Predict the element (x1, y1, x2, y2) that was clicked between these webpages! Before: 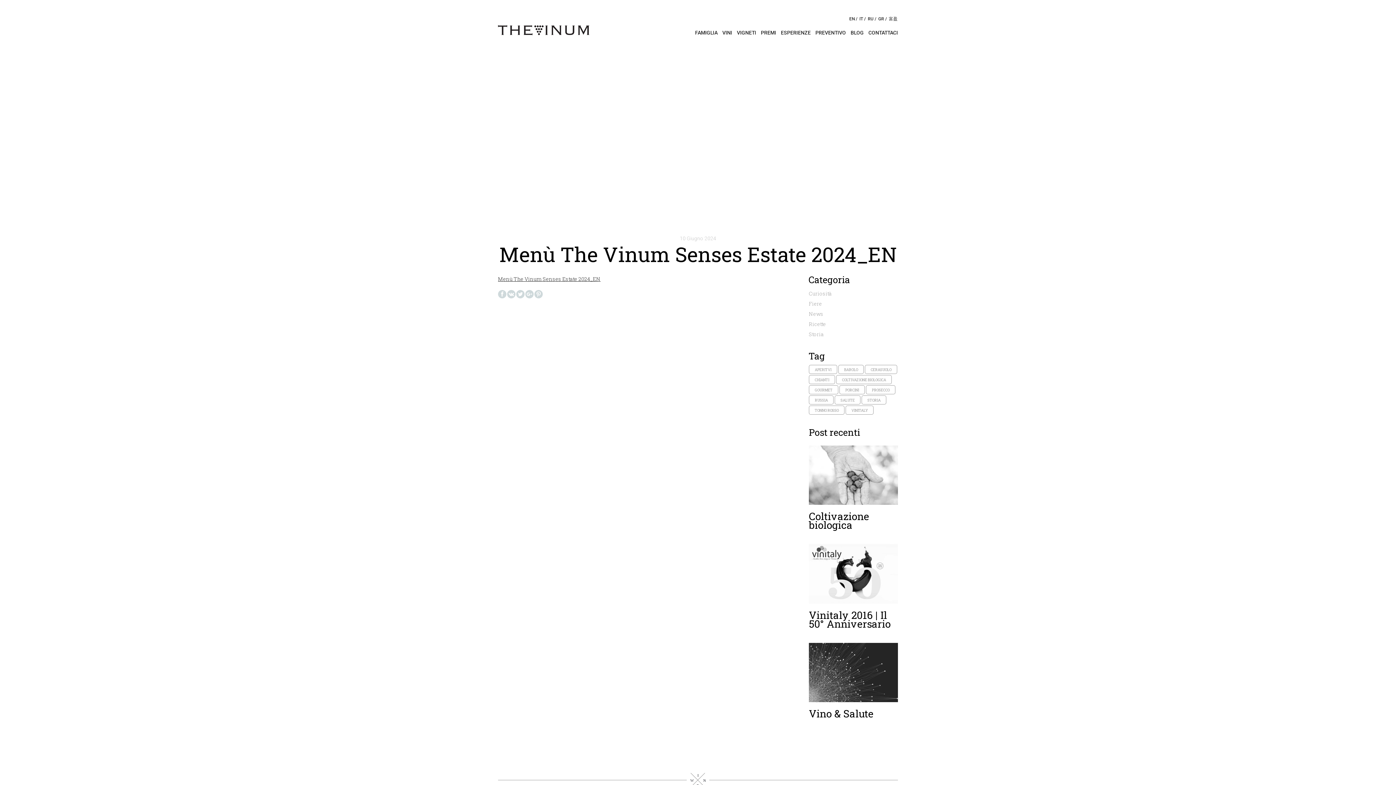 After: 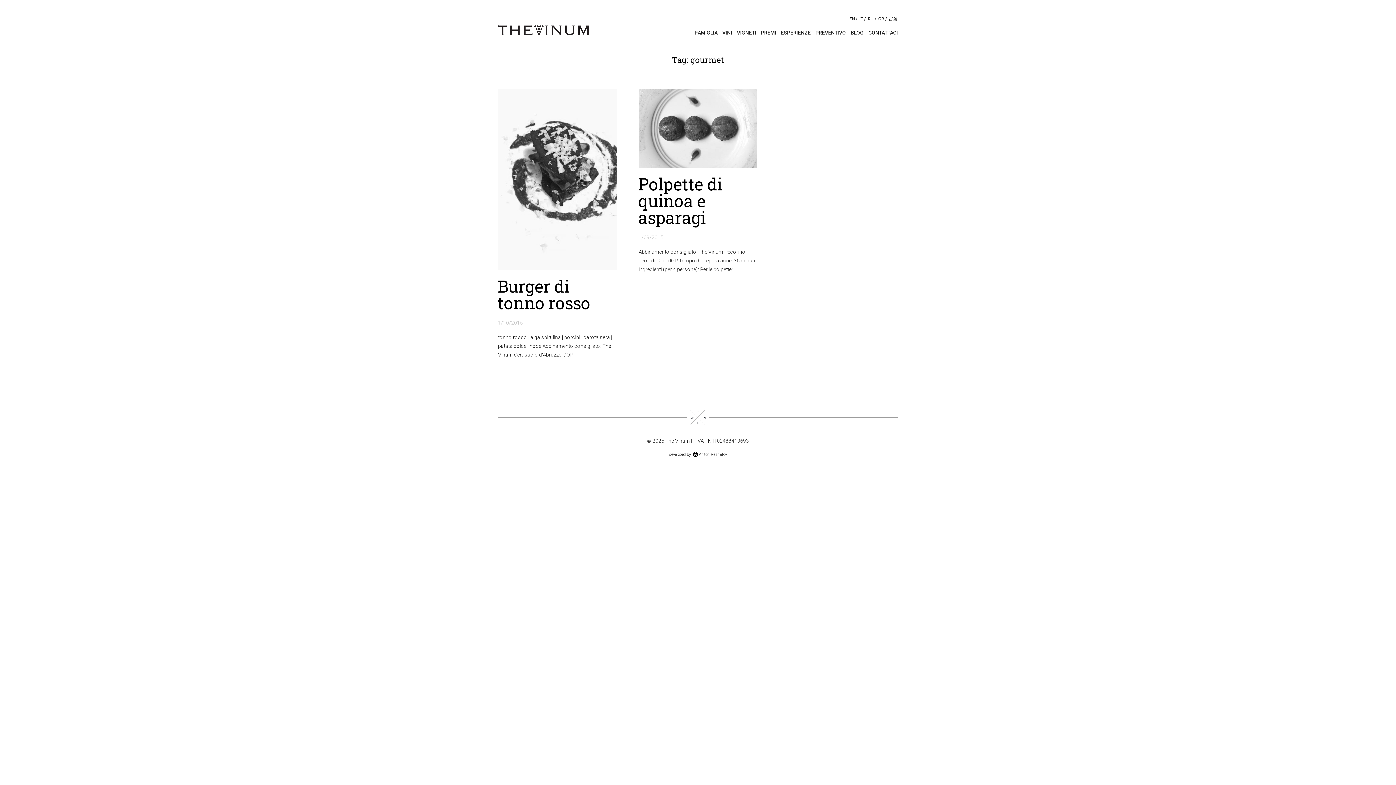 Action: bbox: (809, 385, 838, 394) label: GOURMET